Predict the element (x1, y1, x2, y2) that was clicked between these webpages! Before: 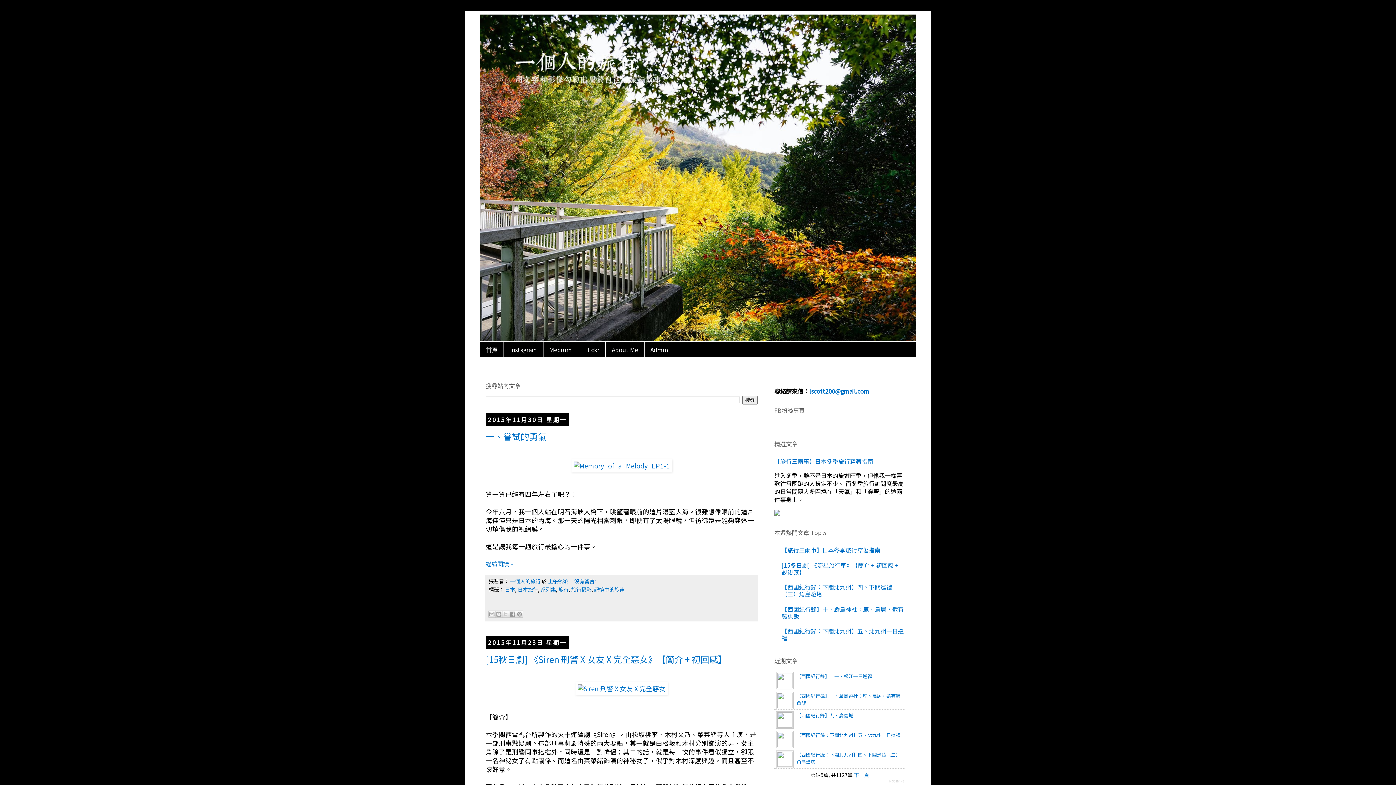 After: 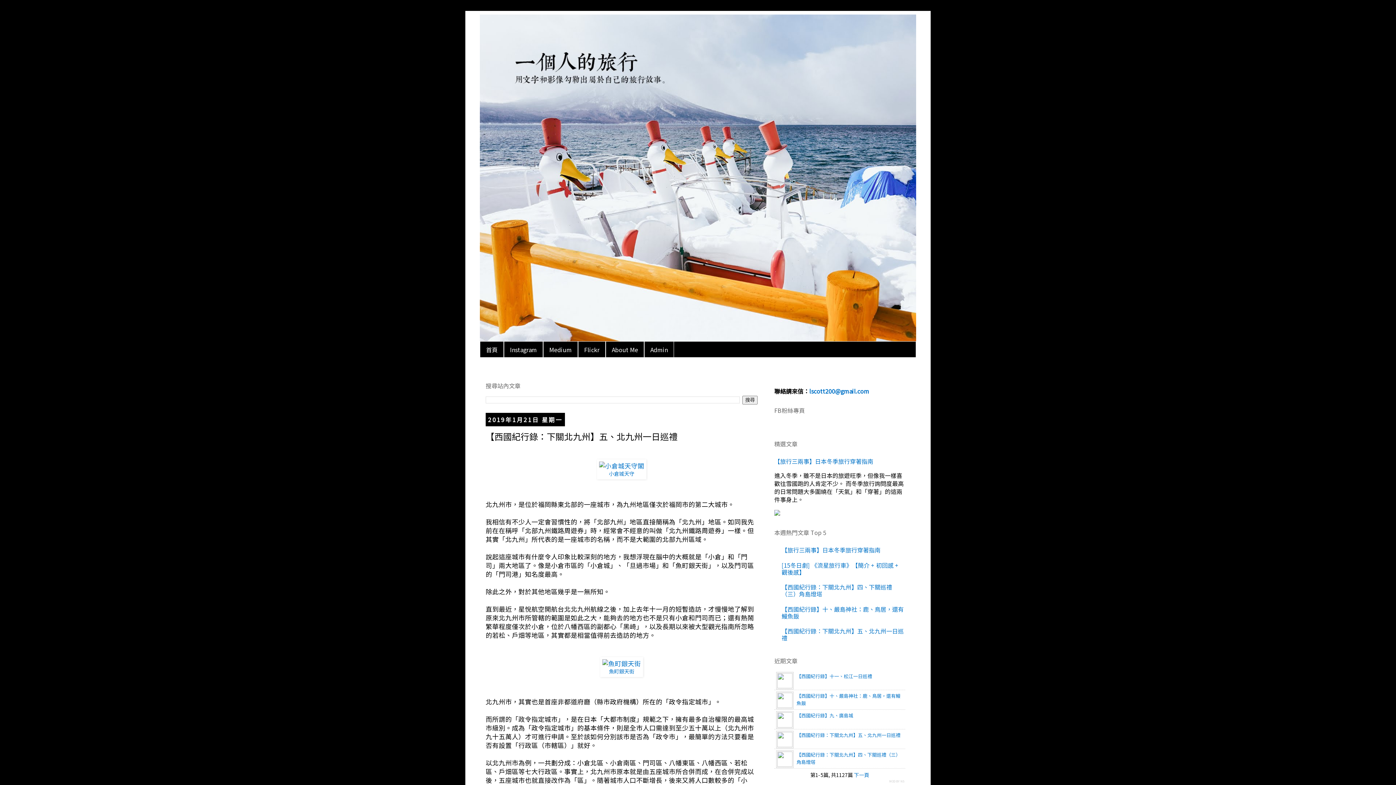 Action: label: 【西國紀行錄：下關北九州】五、北九州一日巡禮 bbox: (776, 730, 903, 739)